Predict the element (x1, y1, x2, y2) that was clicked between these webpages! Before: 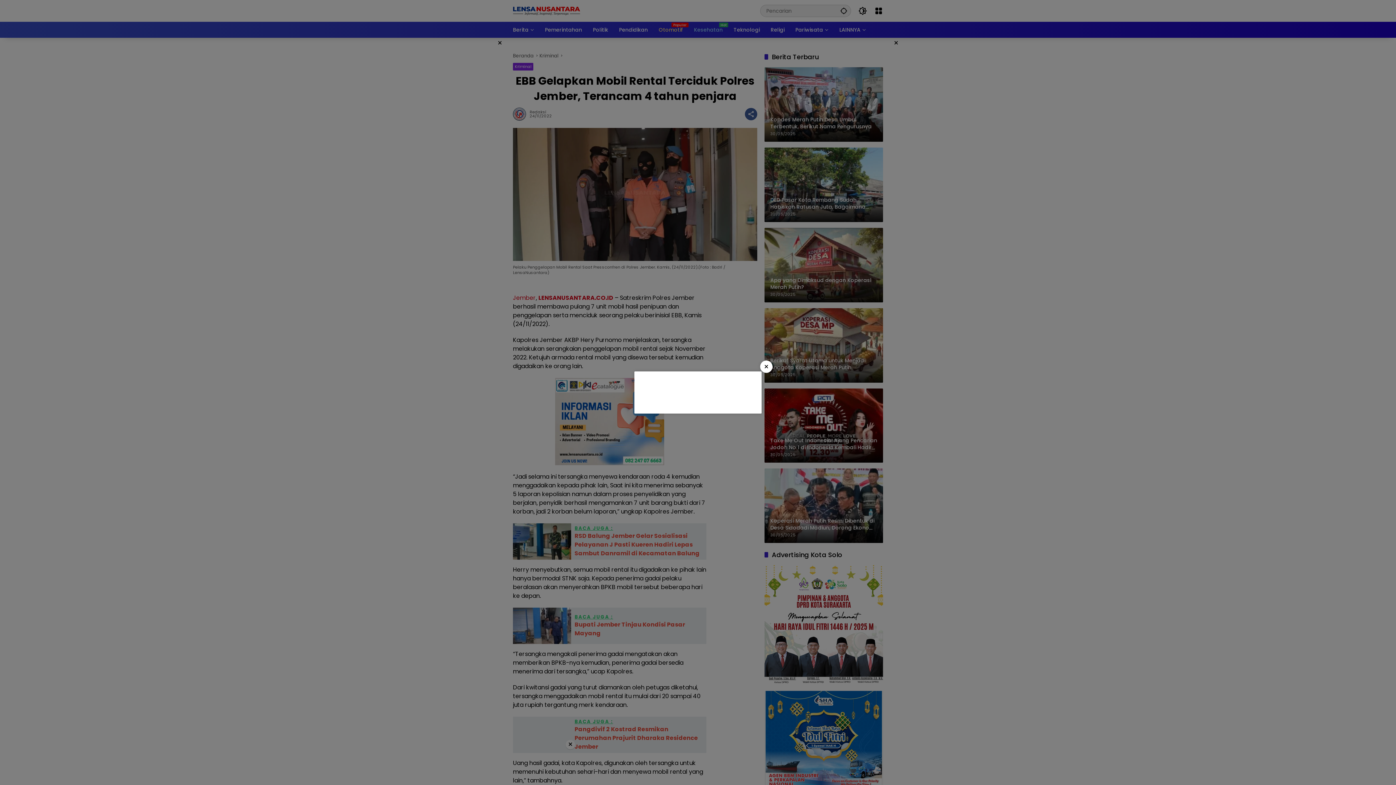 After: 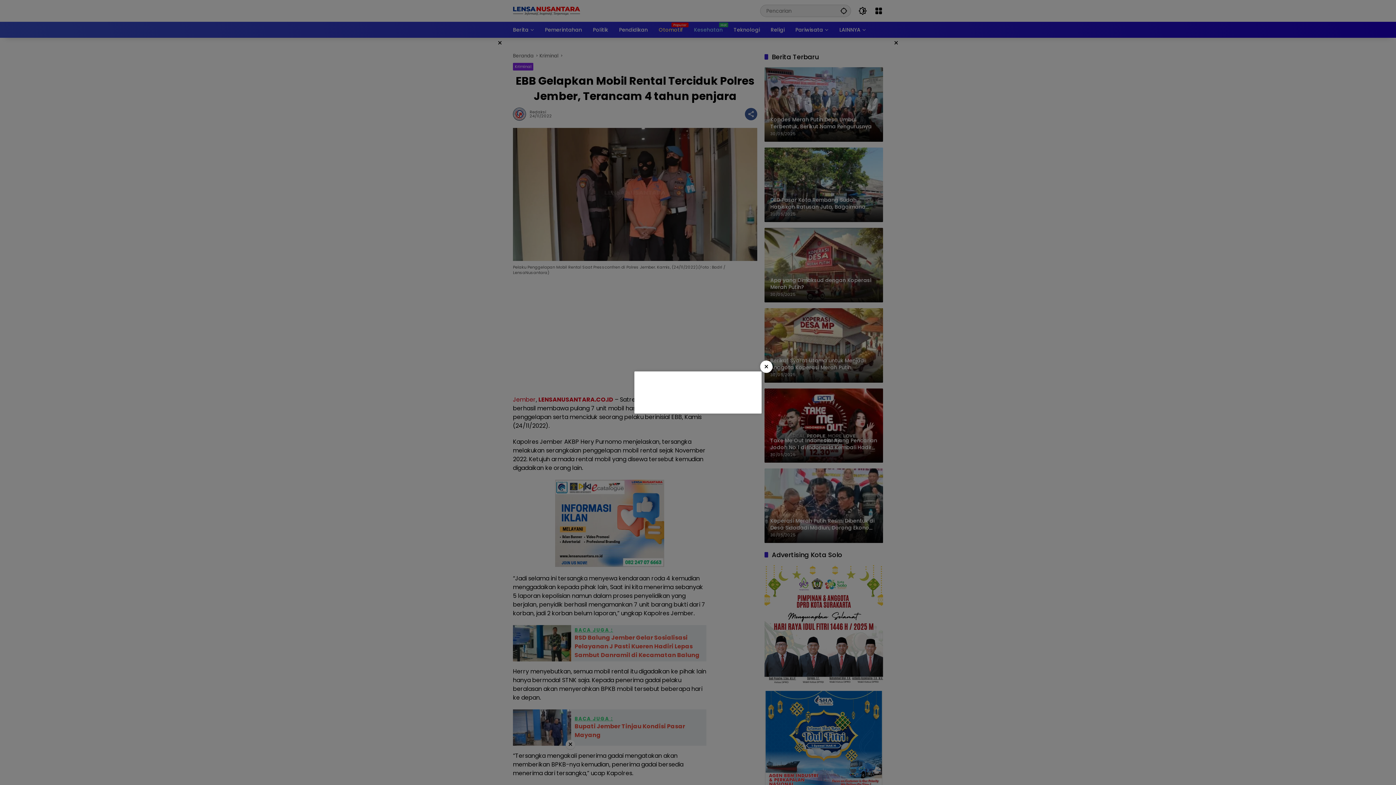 Action: bbox: (760, 360, 772, 373) label: ×